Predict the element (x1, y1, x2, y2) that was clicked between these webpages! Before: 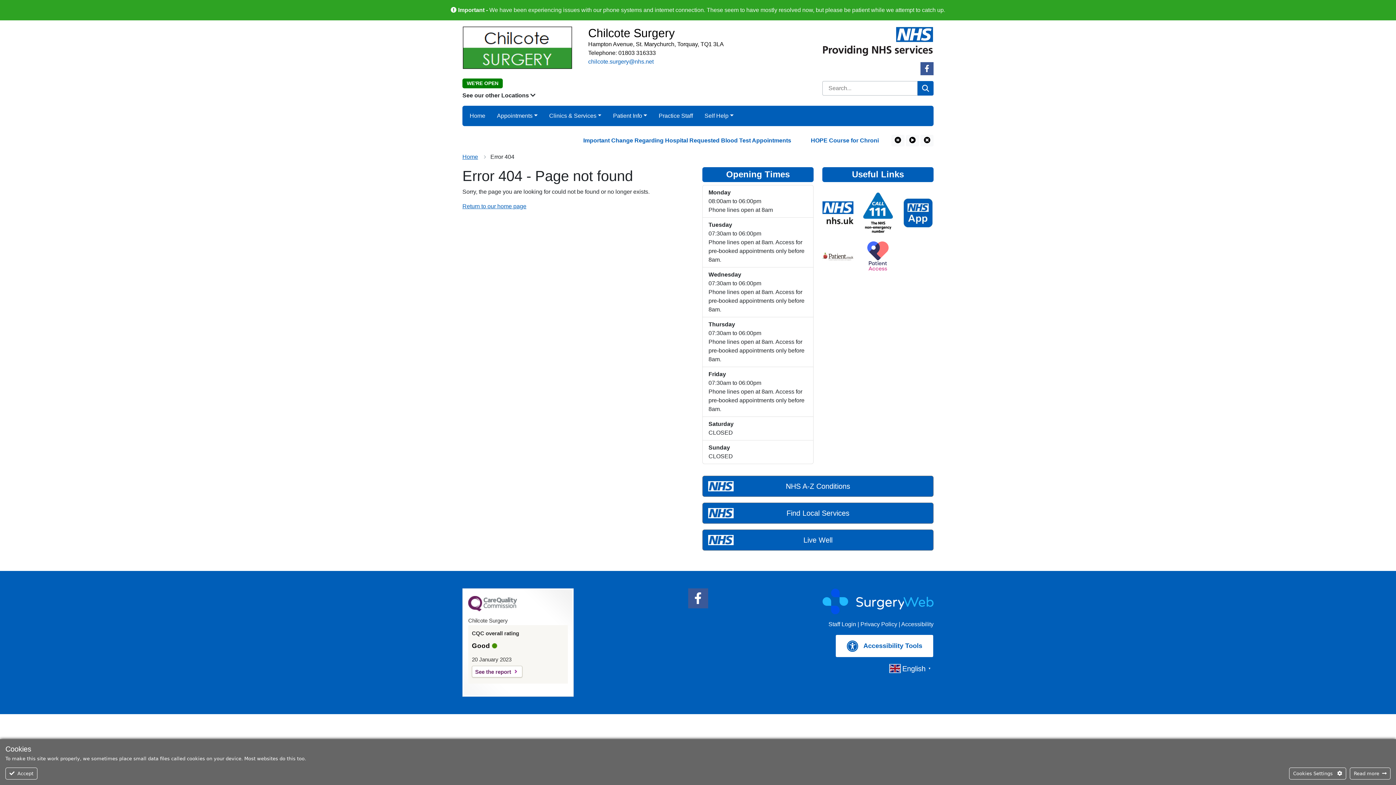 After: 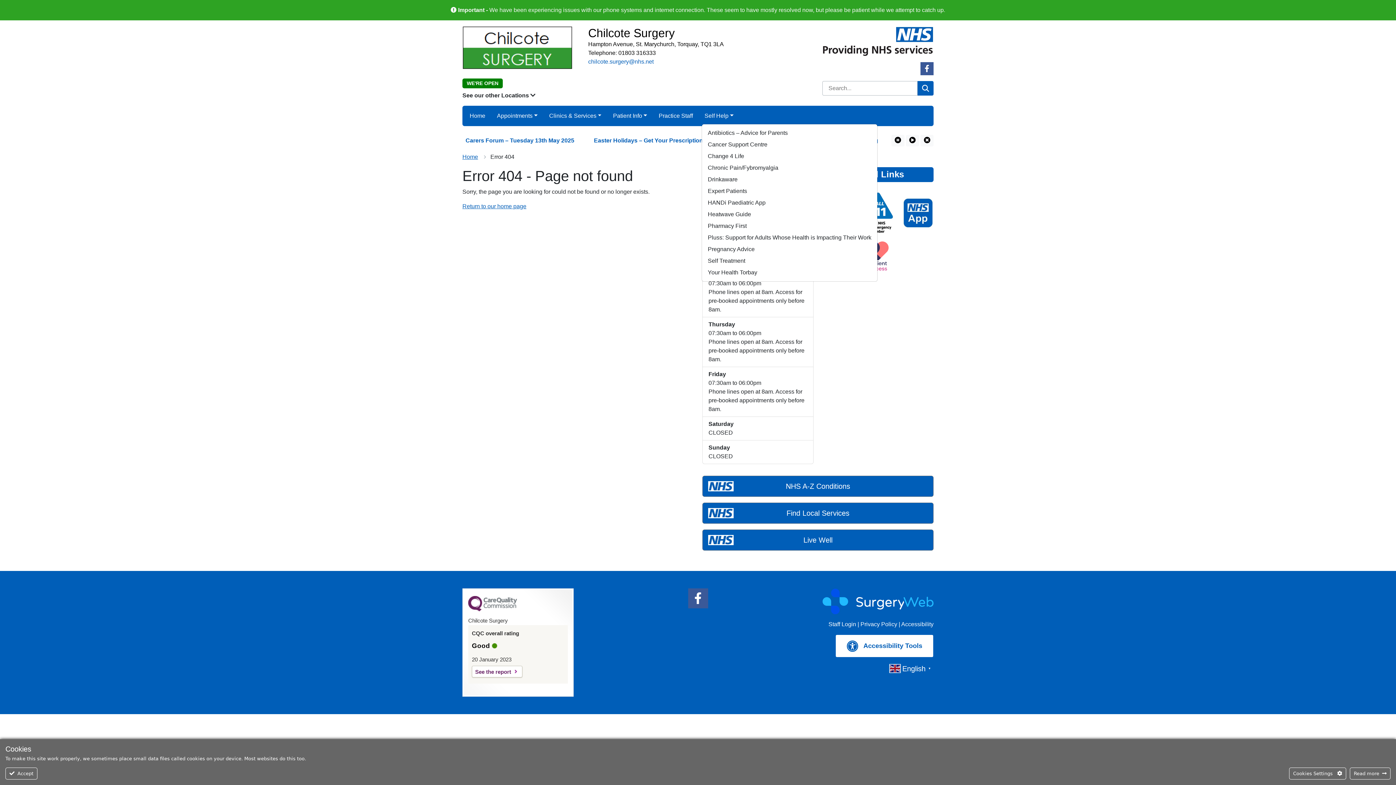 Action: bbox: (701, 108, 736, 123) label: Self Help